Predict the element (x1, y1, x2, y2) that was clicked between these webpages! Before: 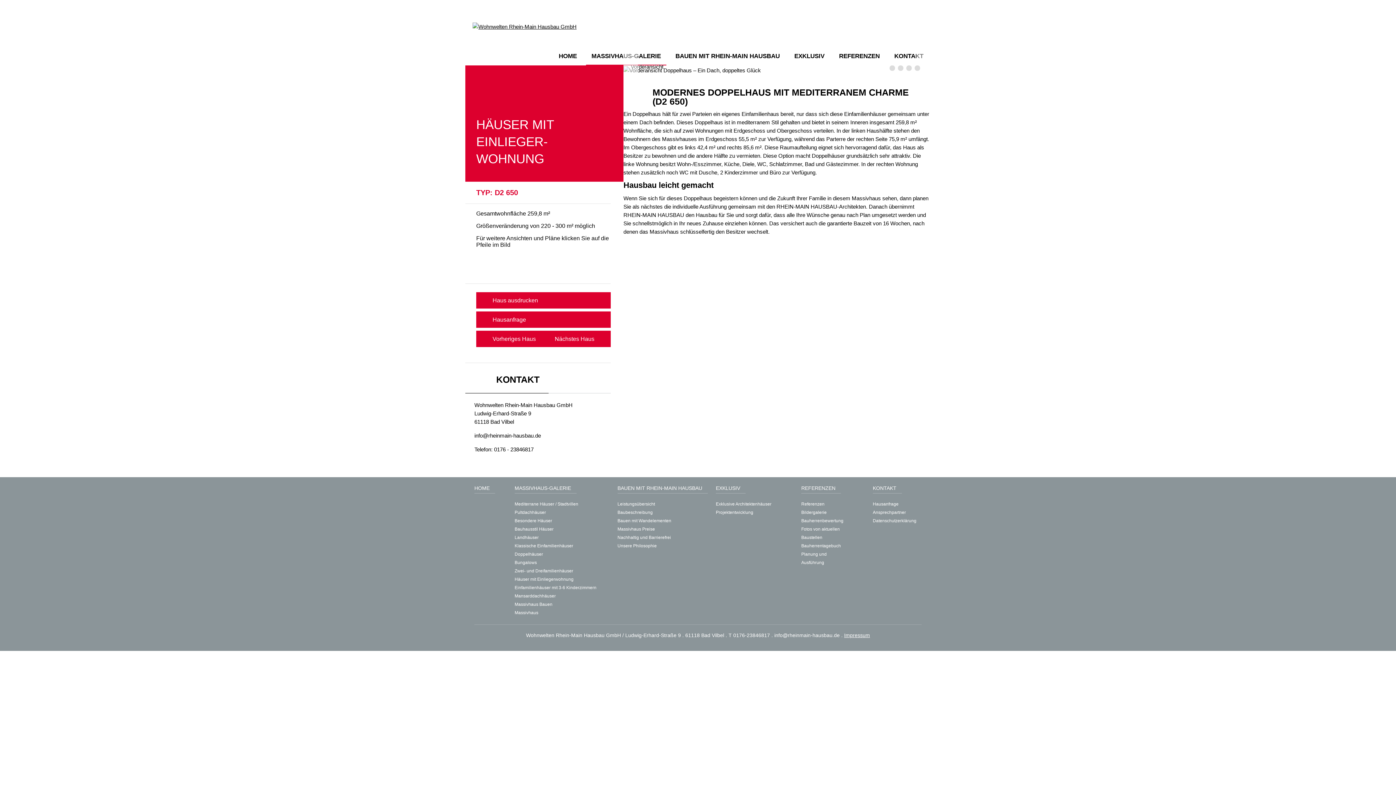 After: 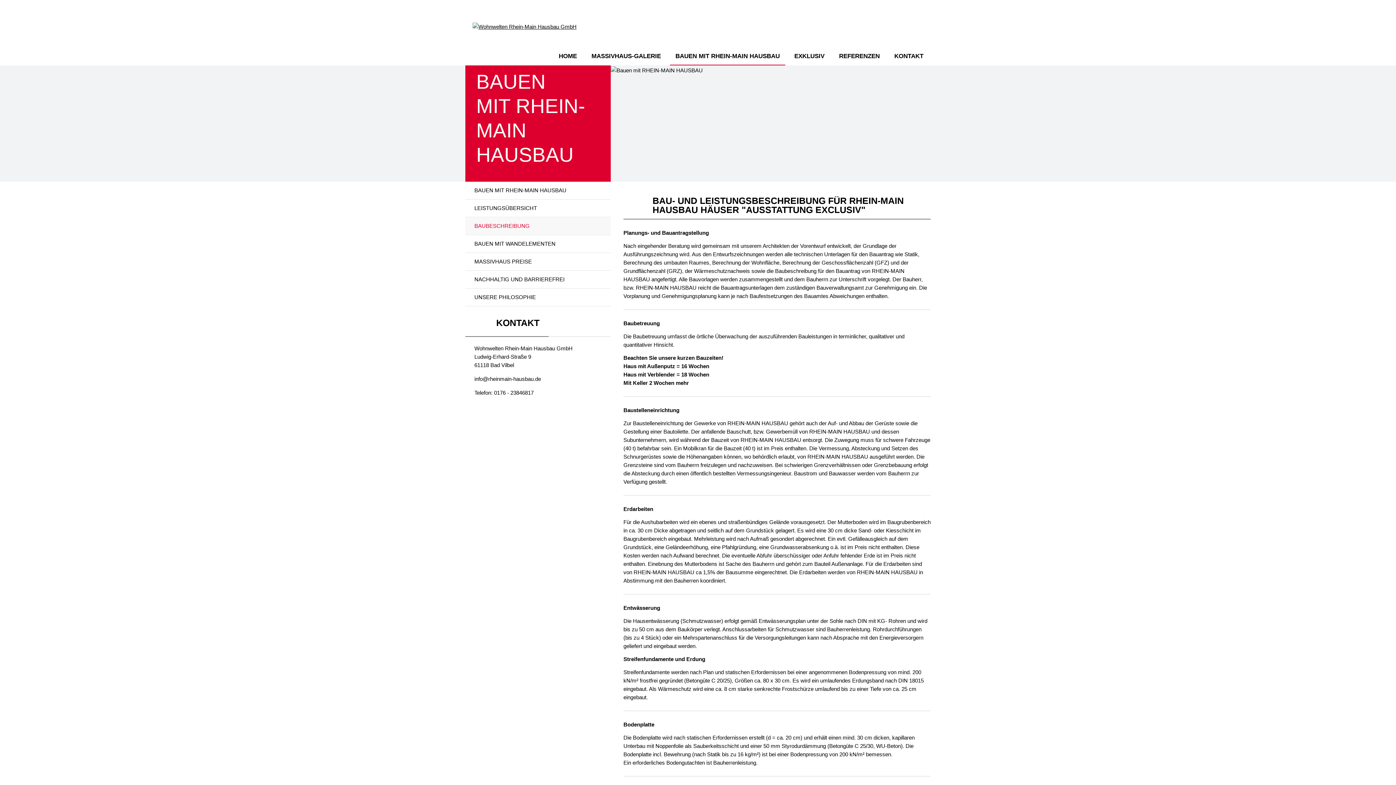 Action: label: Baubeschreibung bbox: (617, 510, 652, 515)